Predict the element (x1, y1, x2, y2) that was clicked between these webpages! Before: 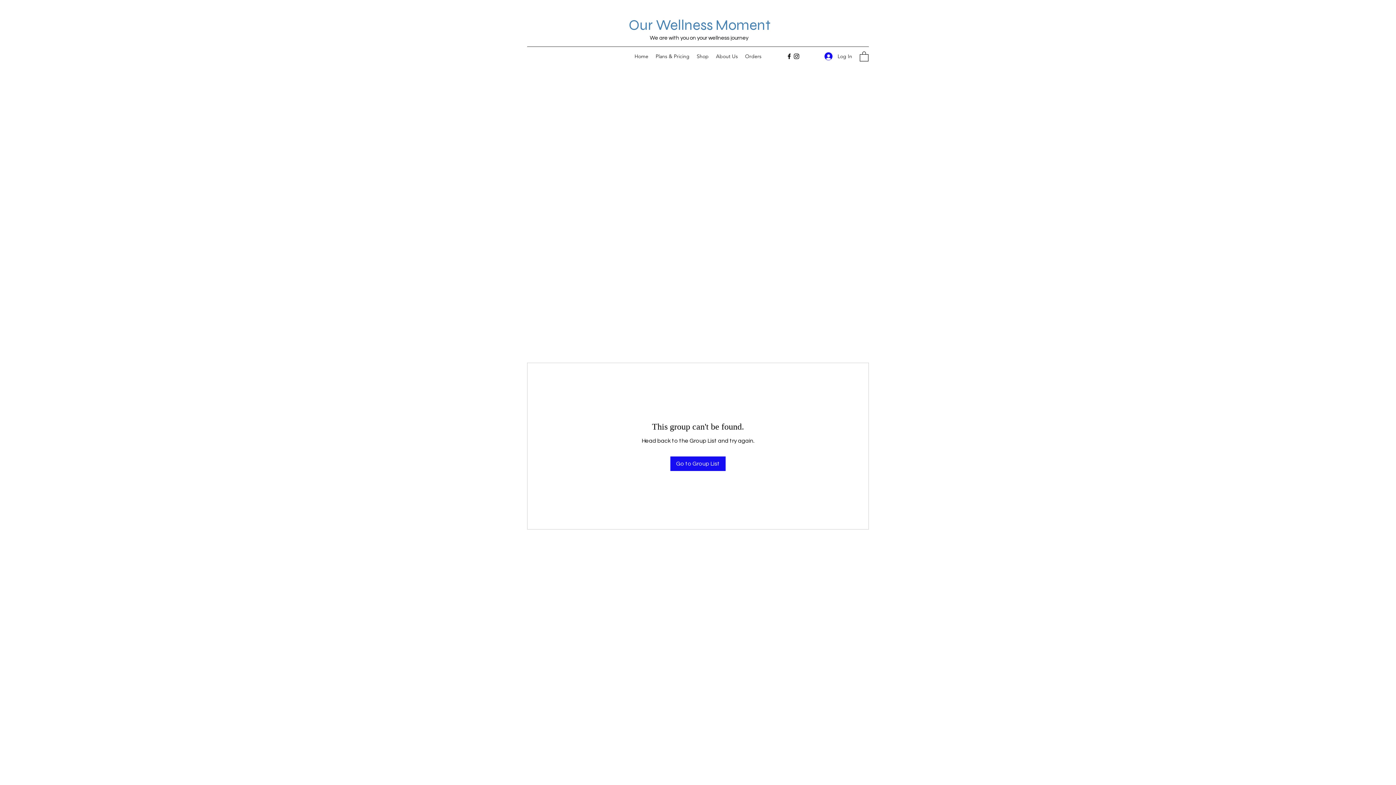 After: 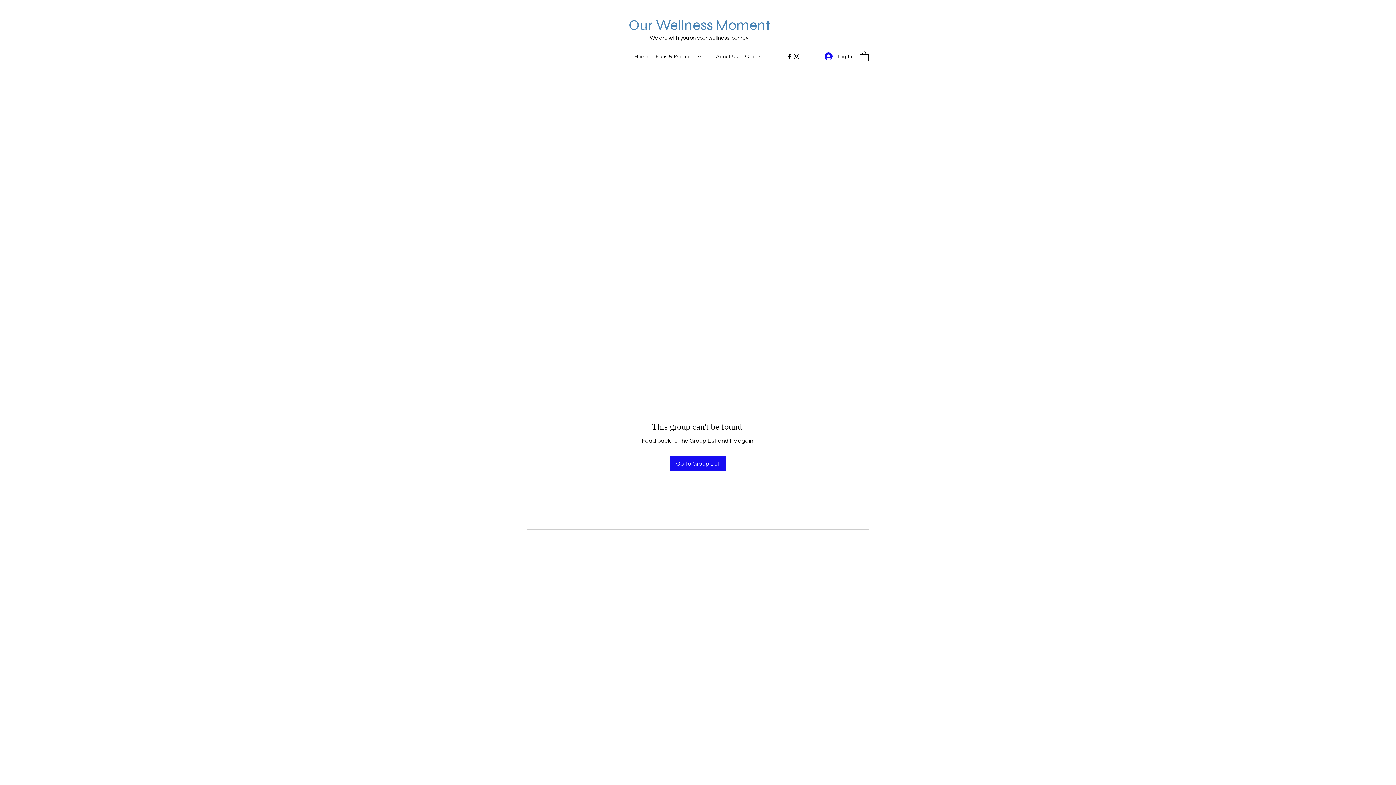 Action: label: Facebook bbox: (785, 52, 793, 60)